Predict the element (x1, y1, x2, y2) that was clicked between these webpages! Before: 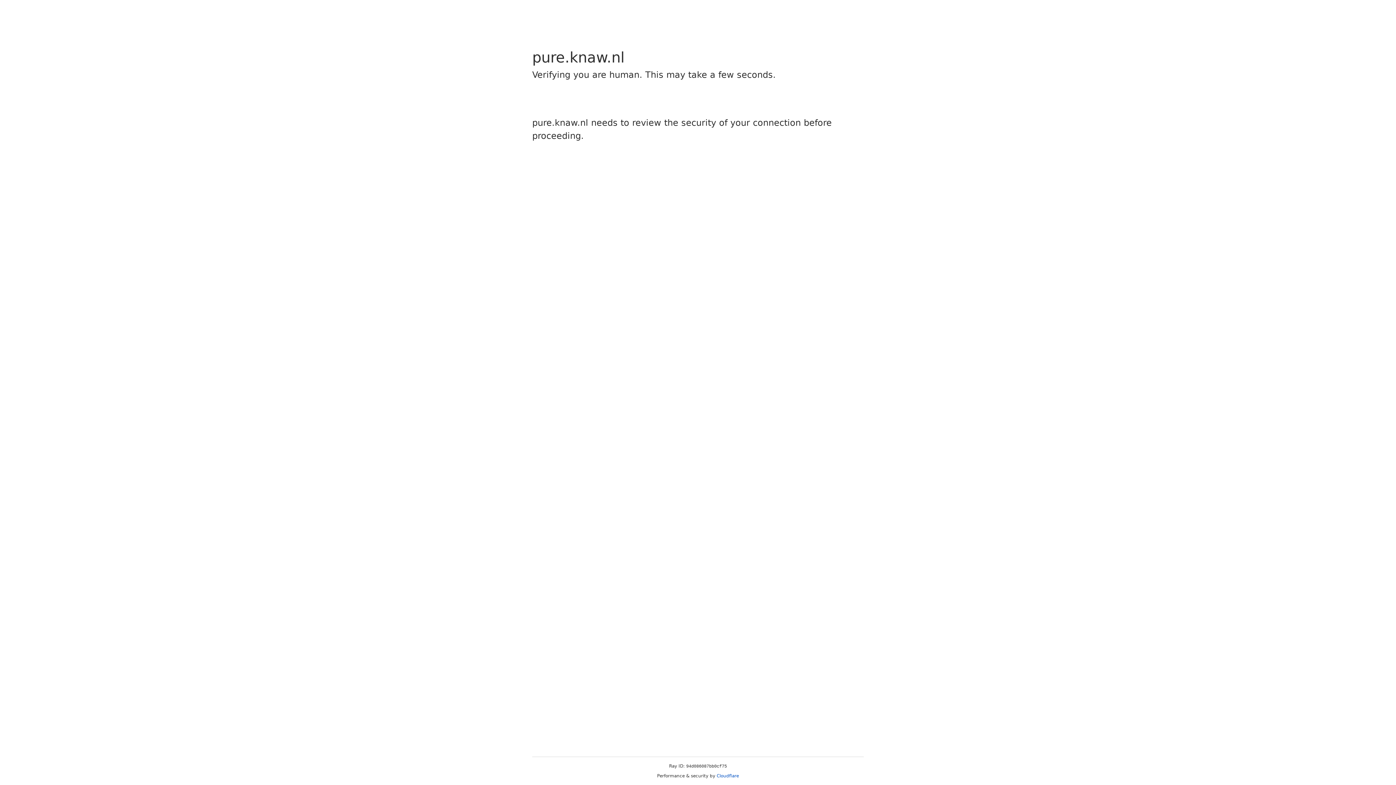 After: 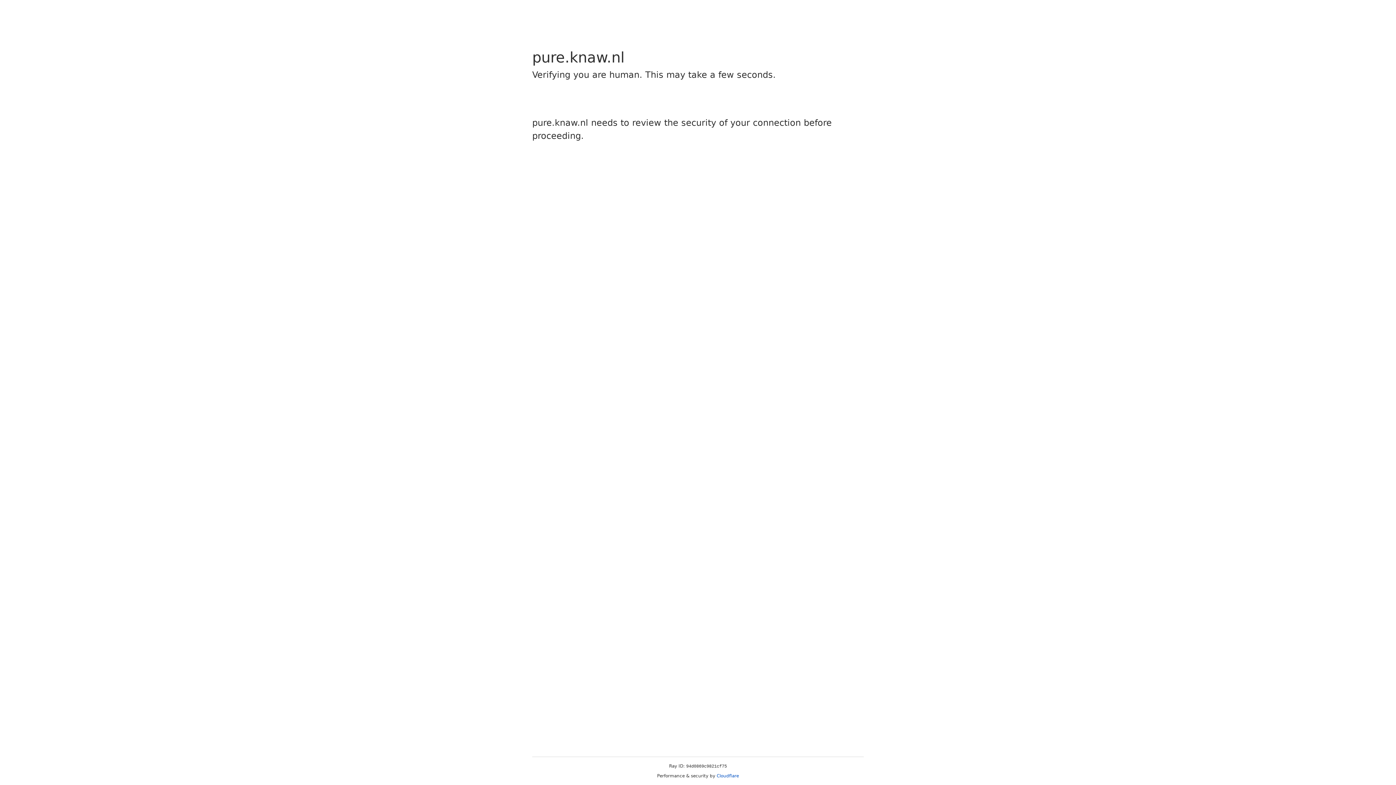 Action: bbox: (716, 773, 739, 778) label: Cloudflare